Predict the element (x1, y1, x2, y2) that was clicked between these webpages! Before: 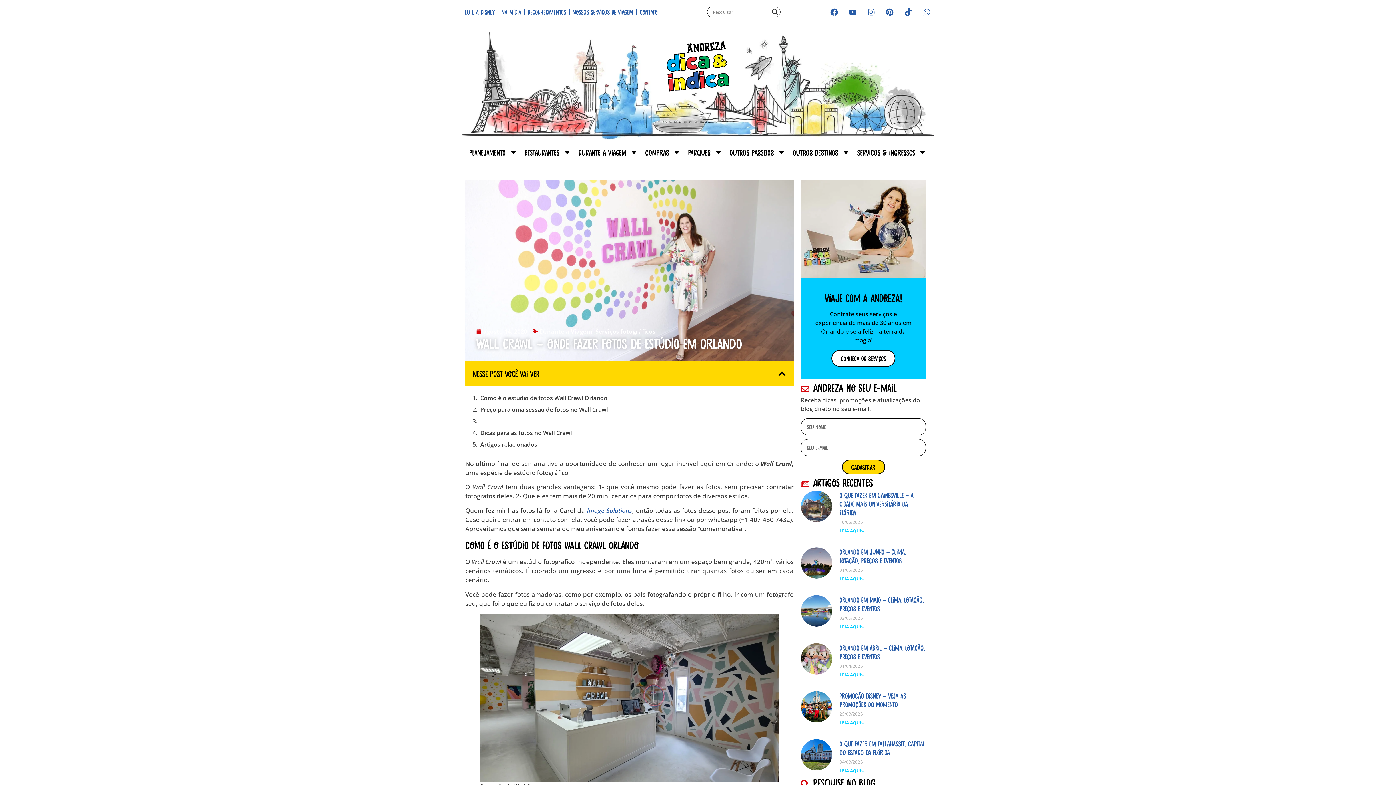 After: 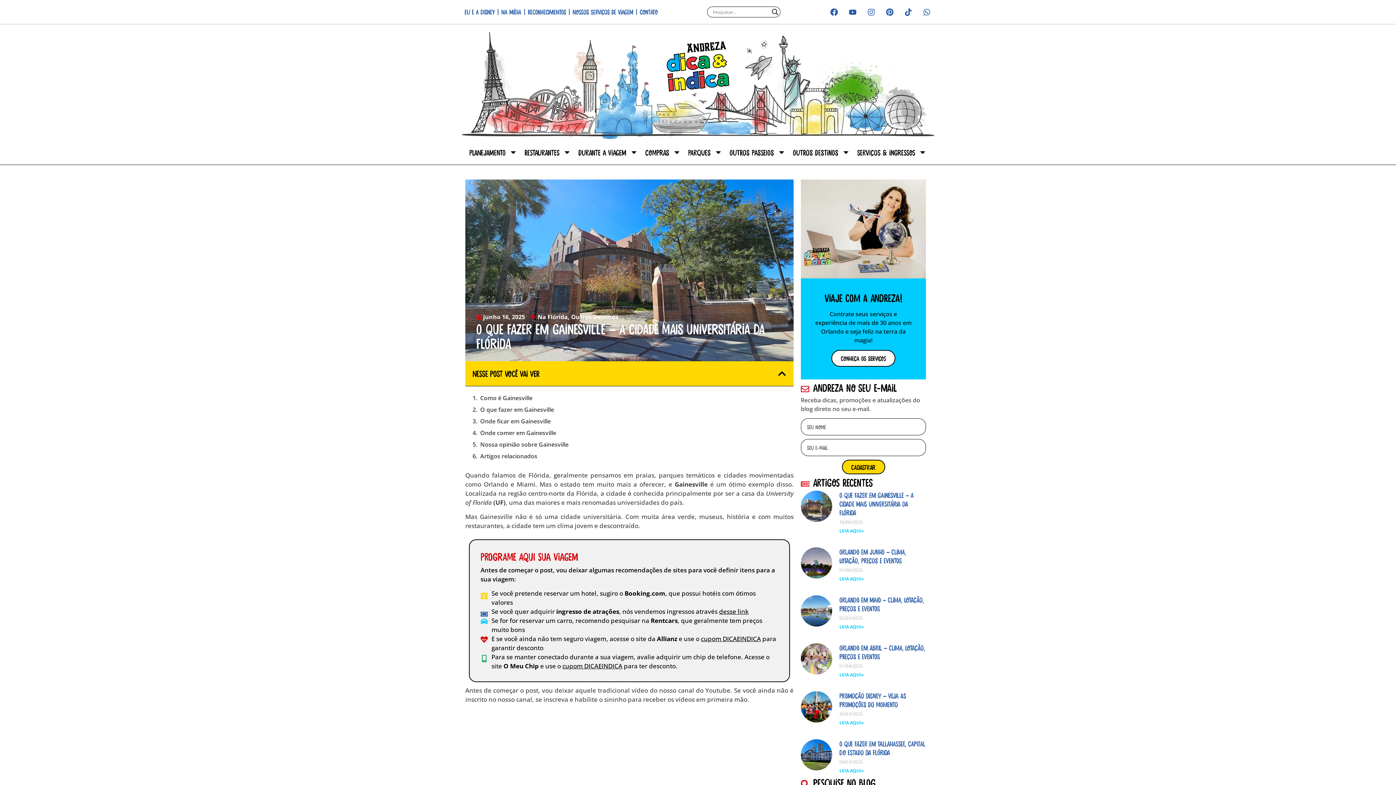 Action: label: Read more about O que fazer em Gainesville – A cidade mais universitária da Flórida bbox: (839, 528, 864, 534)